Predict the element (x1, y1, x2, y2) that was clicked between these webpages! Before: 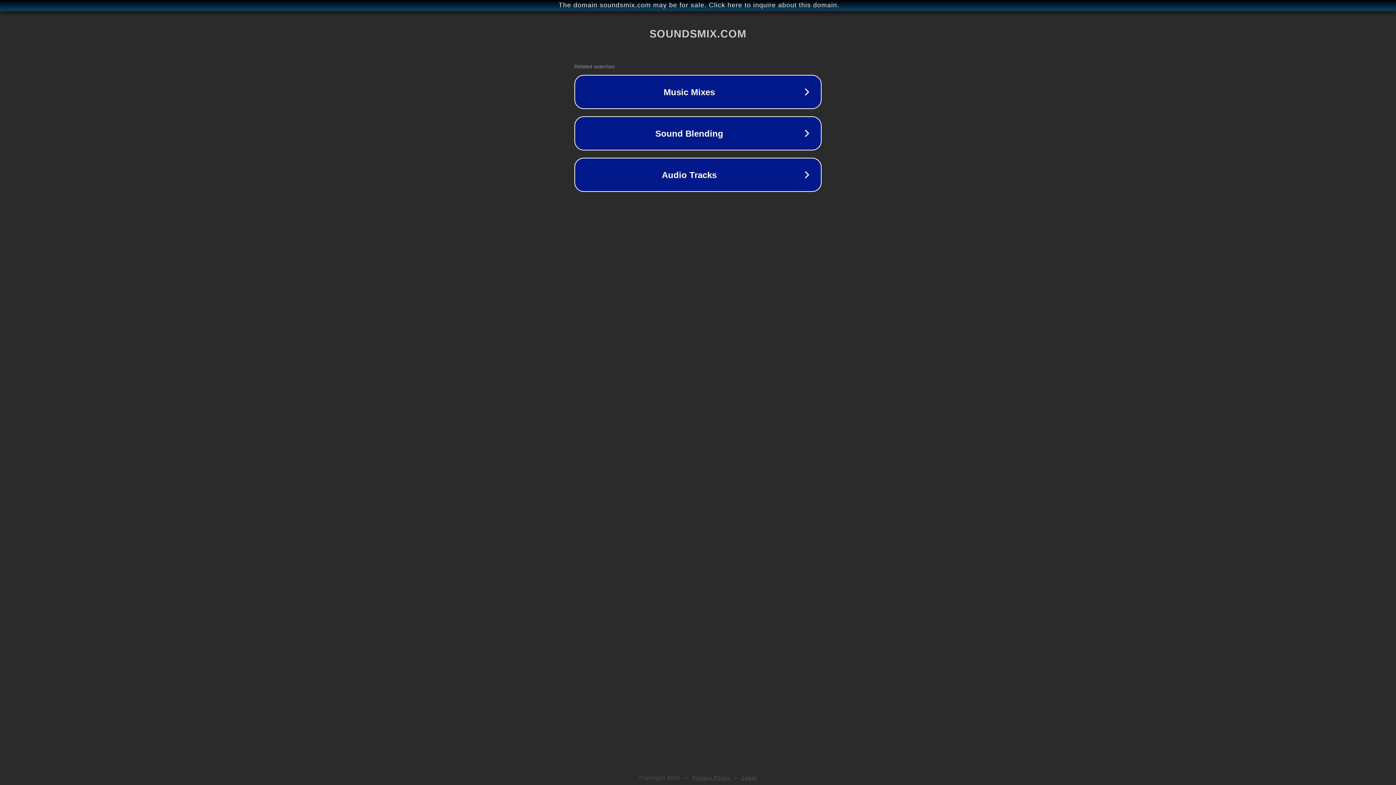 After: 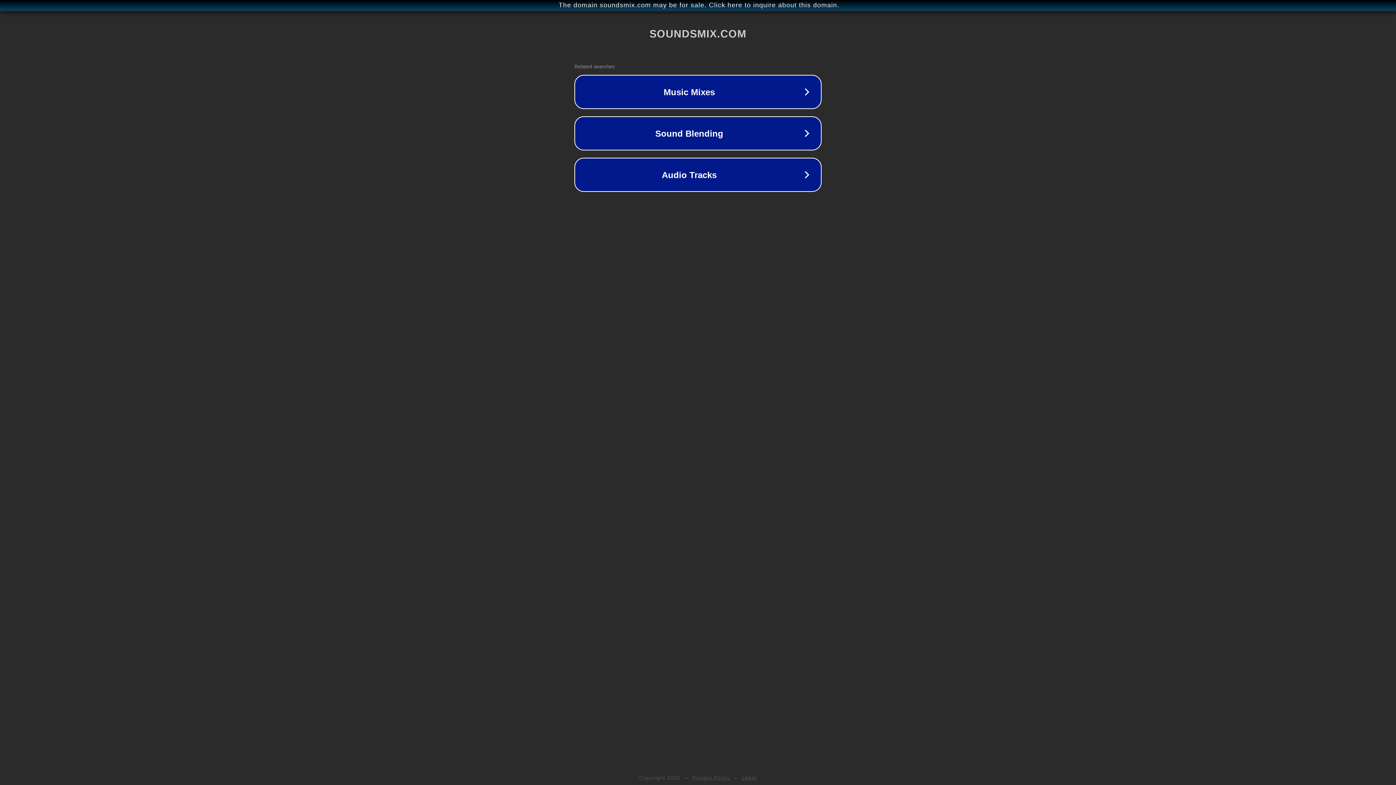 Action: label: Privacy Policy bbox: (692, 775, 730, 781)